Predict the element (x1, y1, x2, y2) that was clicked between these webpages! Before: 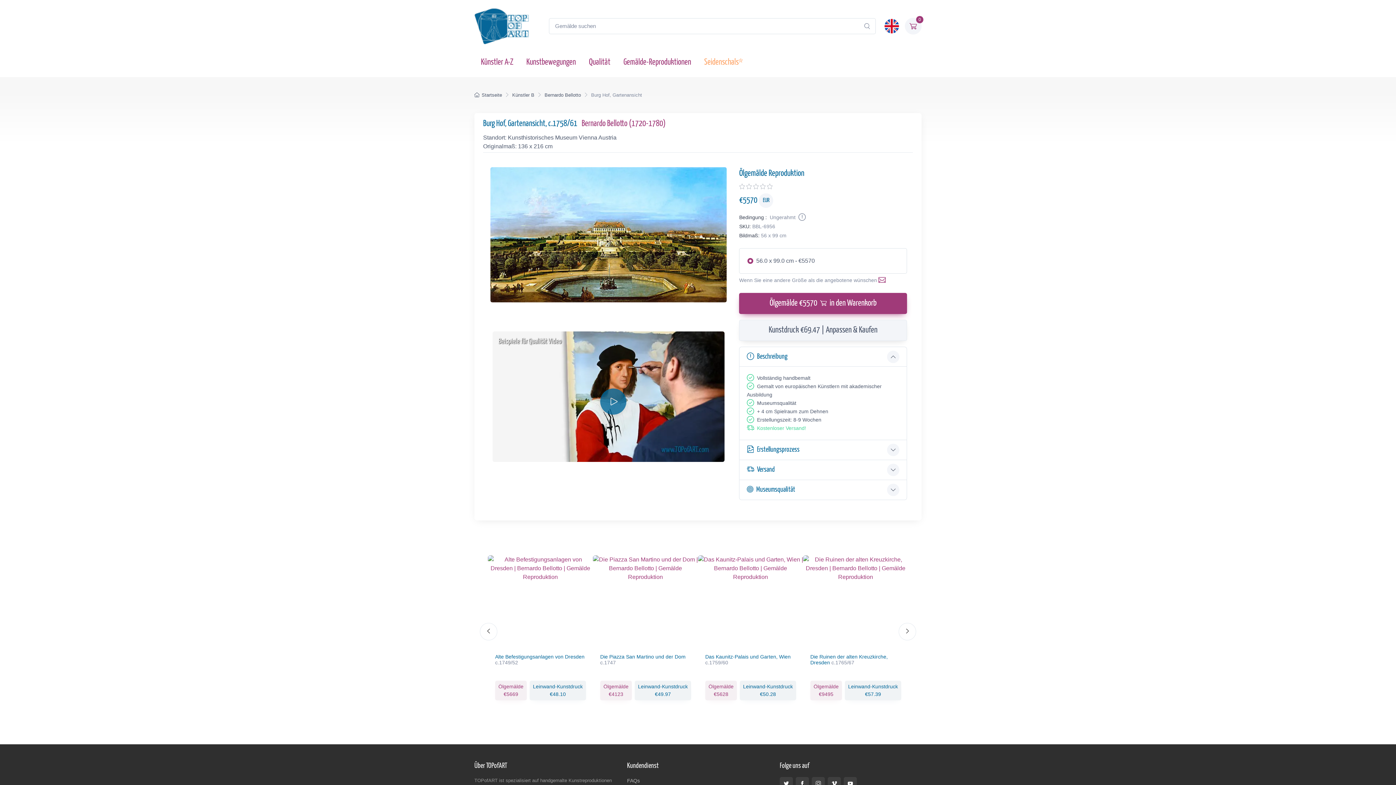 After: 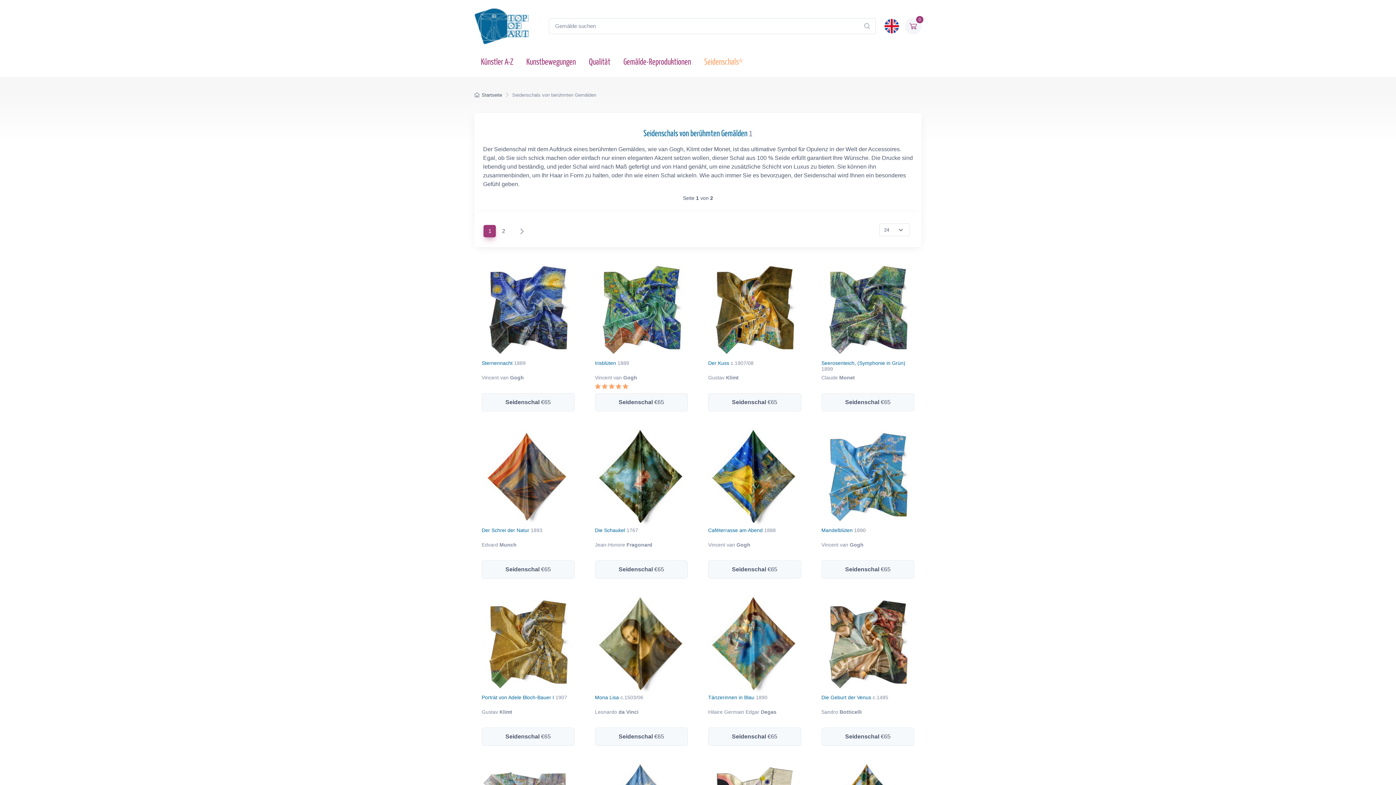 Action: bbox: (697, 49, 749, 74) label: Seidenschals*